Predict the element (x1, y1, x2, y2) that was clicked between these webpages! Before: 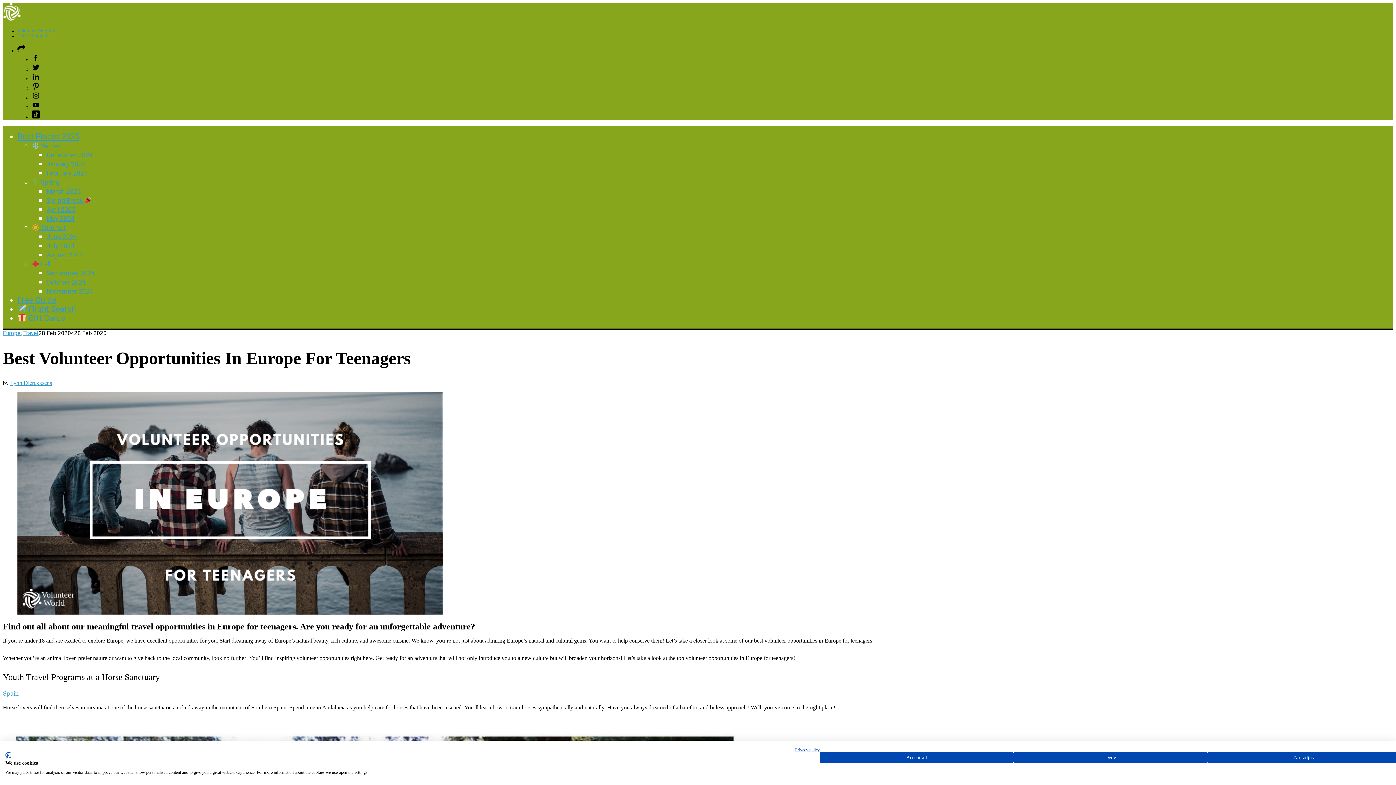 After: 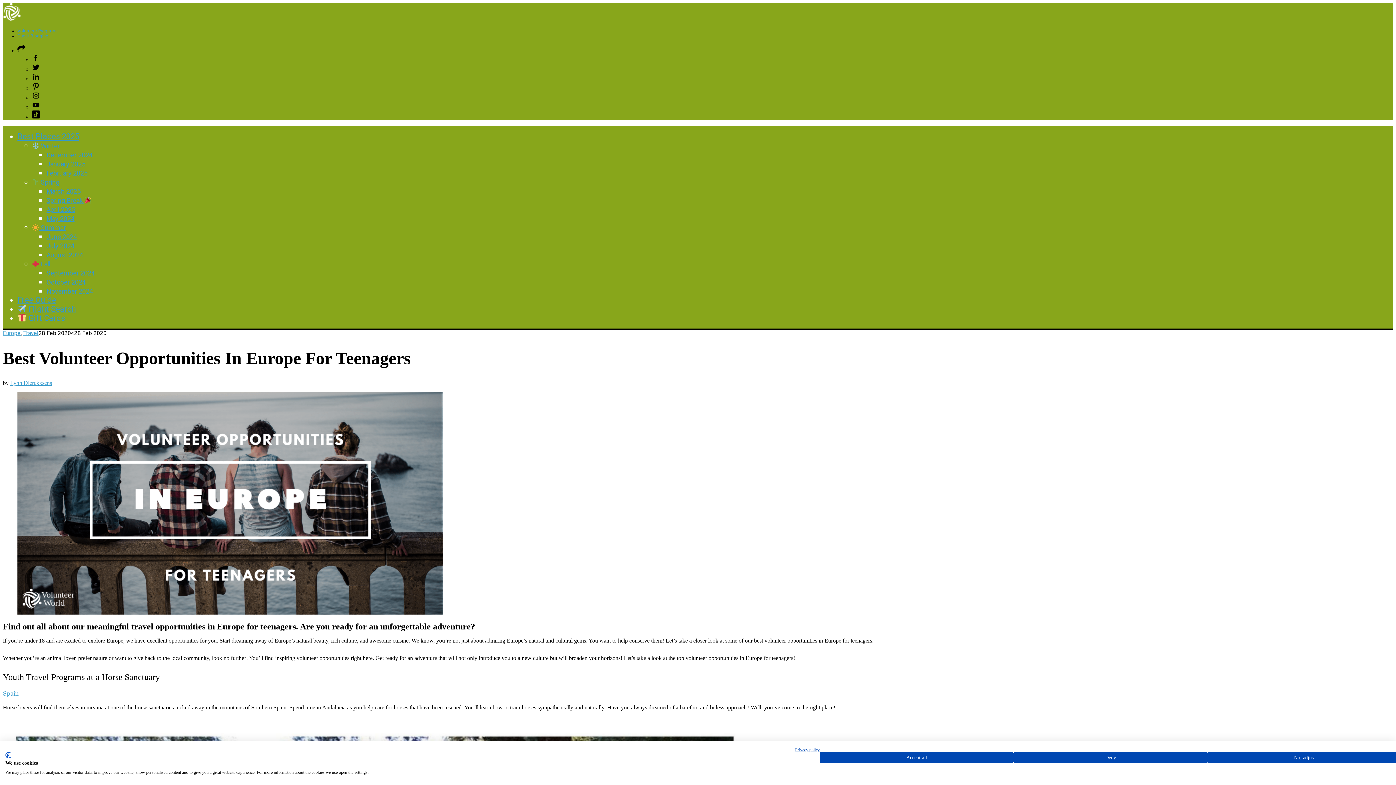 Action: label: Free Guide bbox: (17, 295, 56, 304)